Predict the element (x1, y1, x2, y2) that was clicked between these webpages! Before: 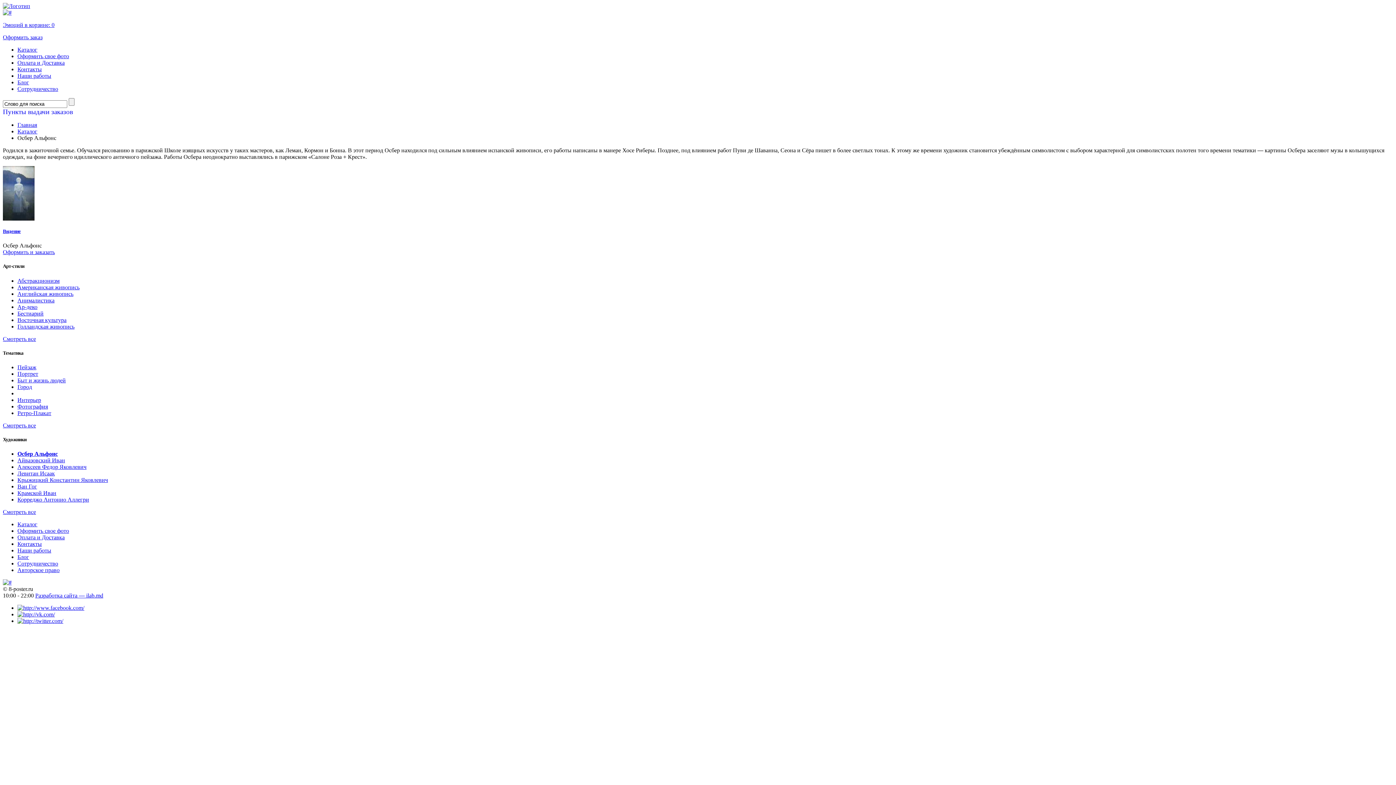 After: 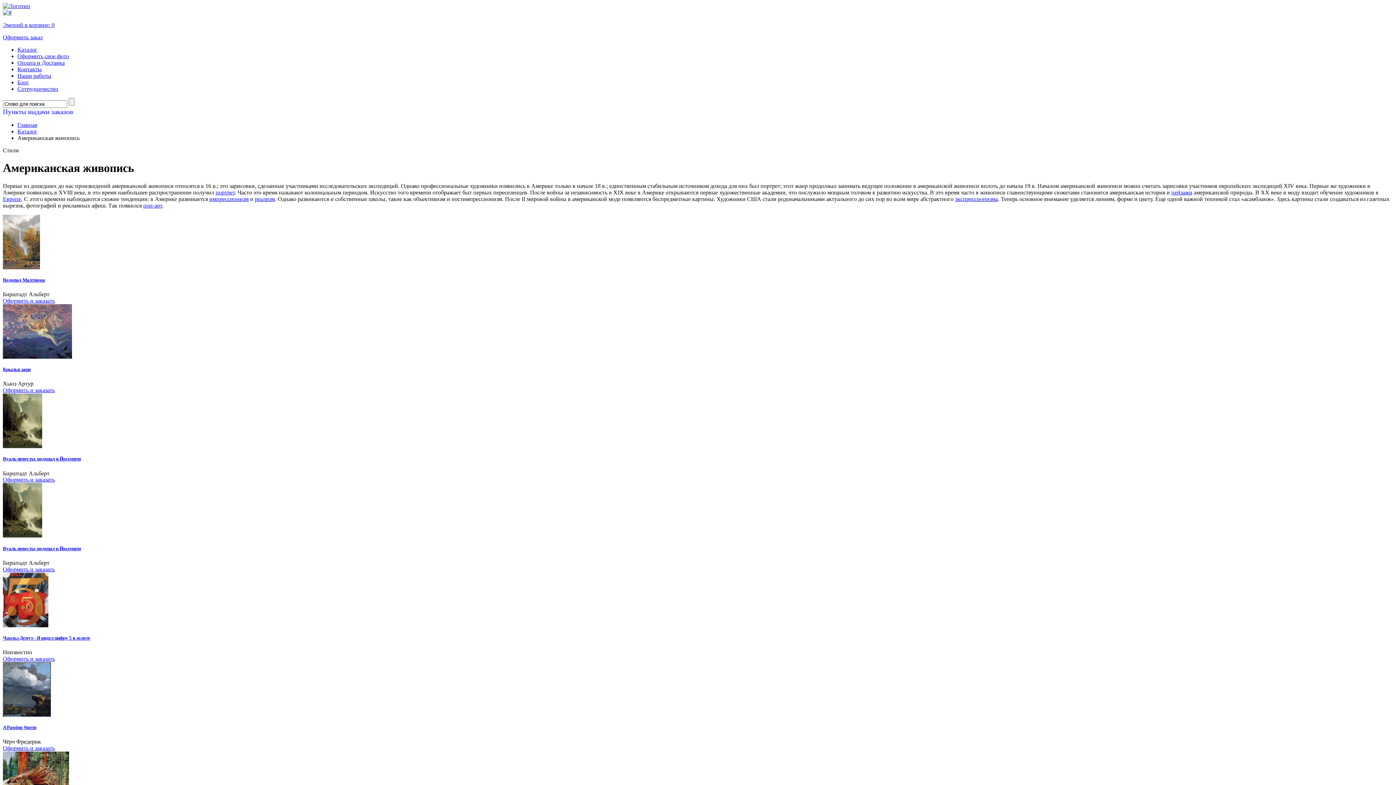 Action: bbox: (17, 284, 79, 290) label: Американская живопись